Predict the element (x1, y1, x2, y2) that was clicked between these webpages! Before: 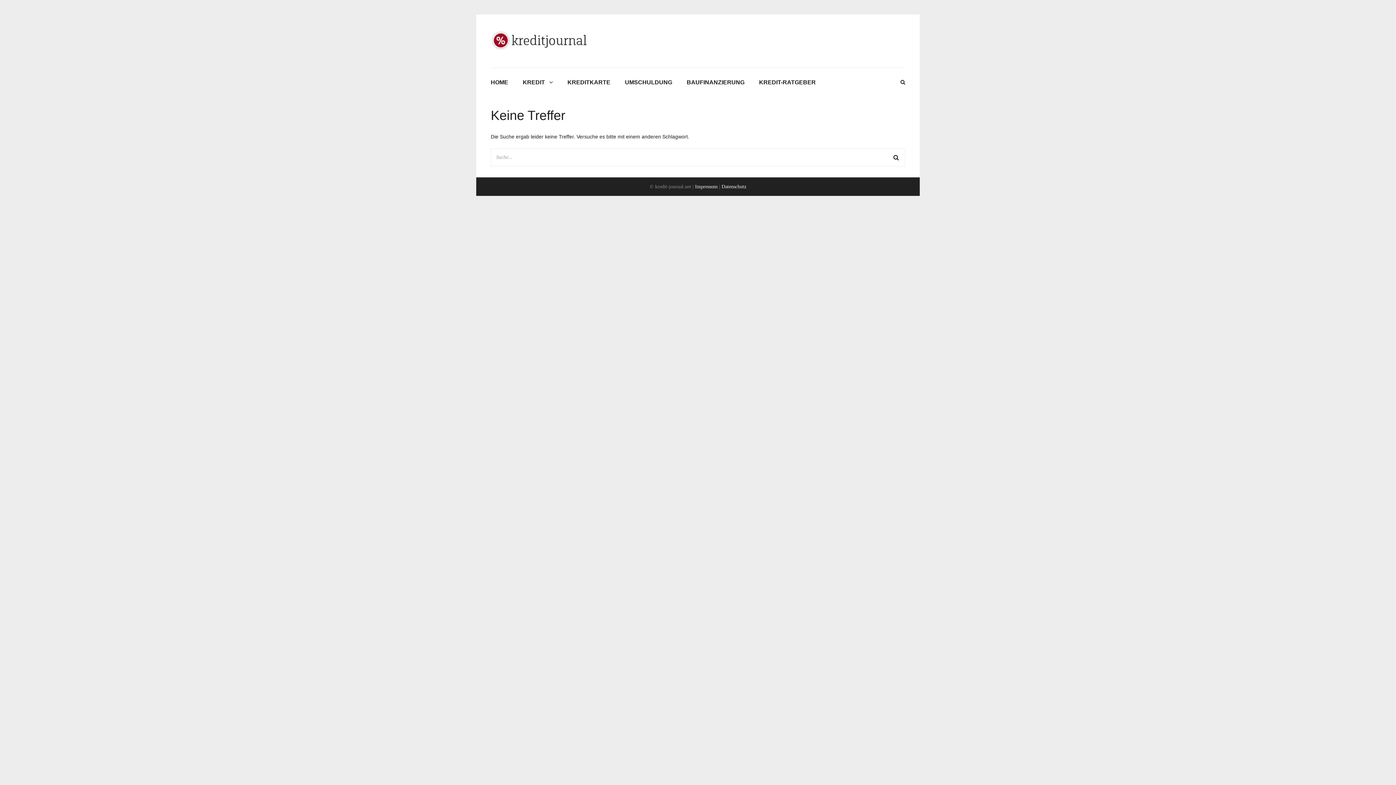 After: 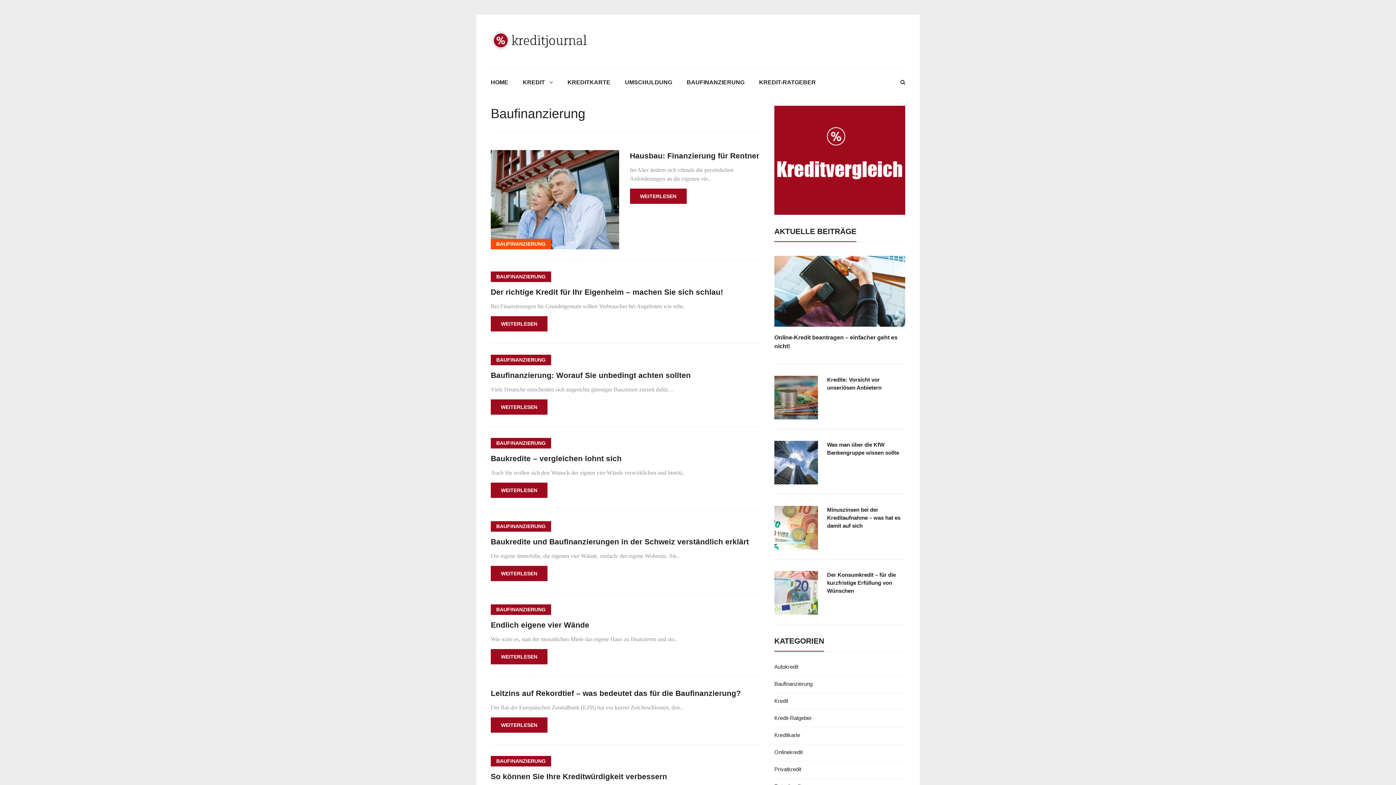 Action: label: BAUFINANZIERUNG bbox: (679, 68, 752, 98)